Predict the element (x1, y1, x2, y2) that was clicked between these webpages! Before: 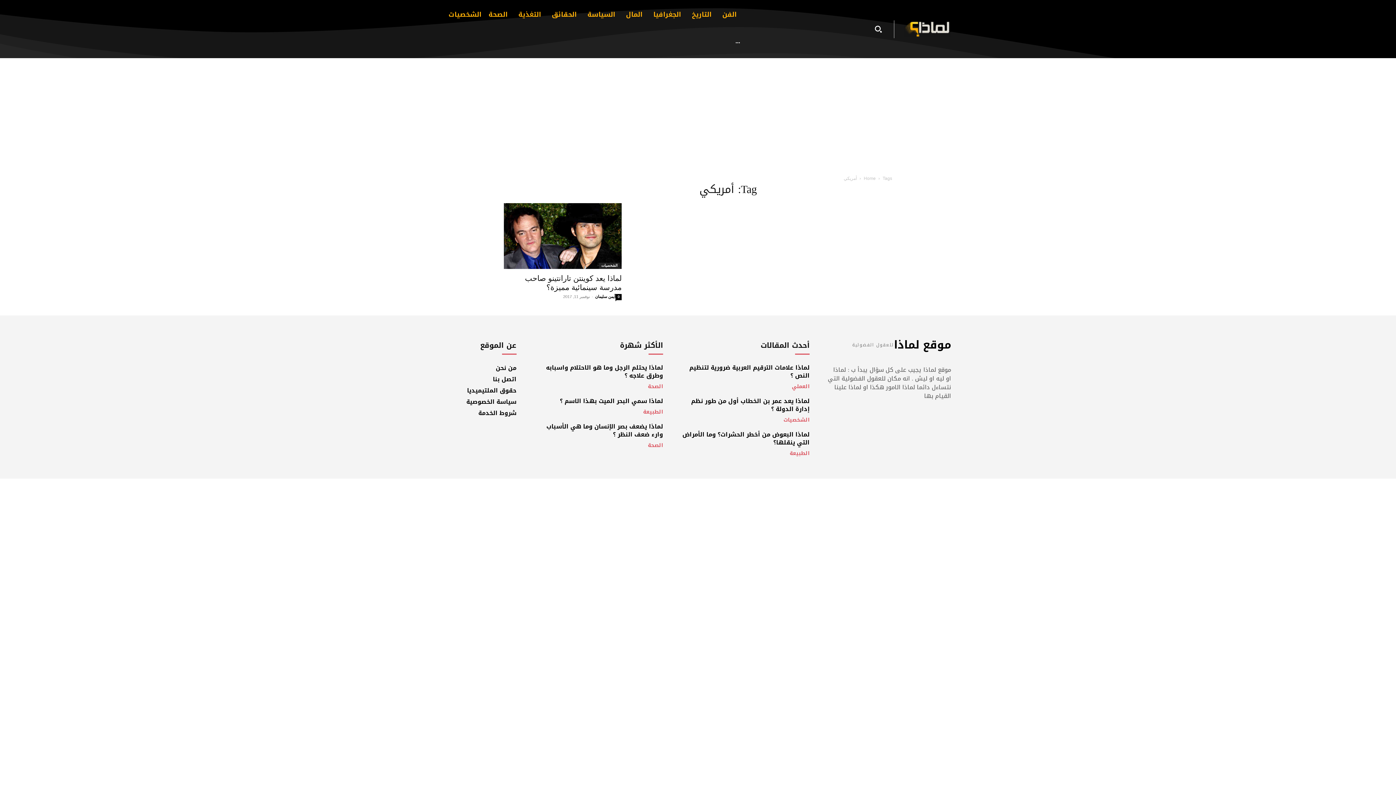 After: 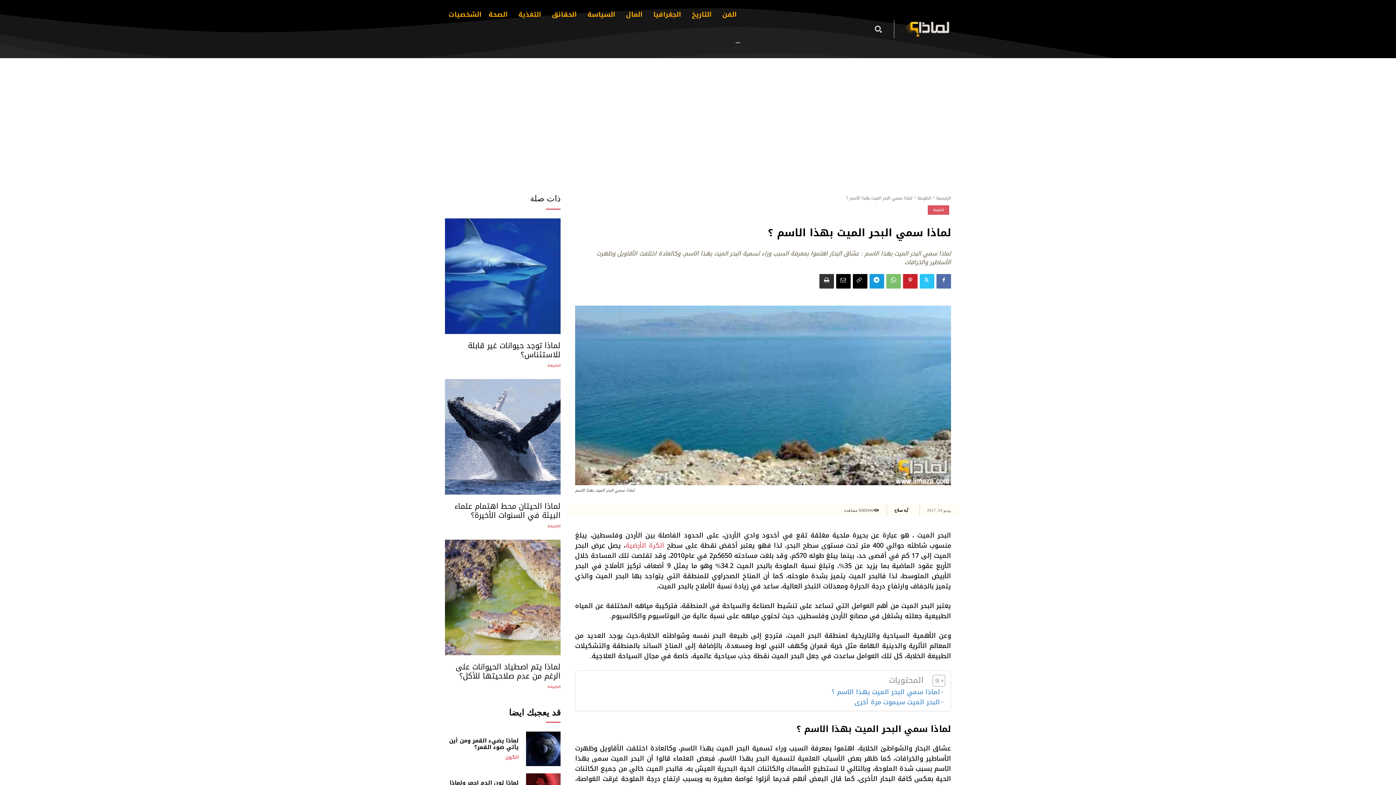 Action: label: لماذا سمي البحر الميت بهذا الاسم ؟ bbox: (559, 395, 663, 406)